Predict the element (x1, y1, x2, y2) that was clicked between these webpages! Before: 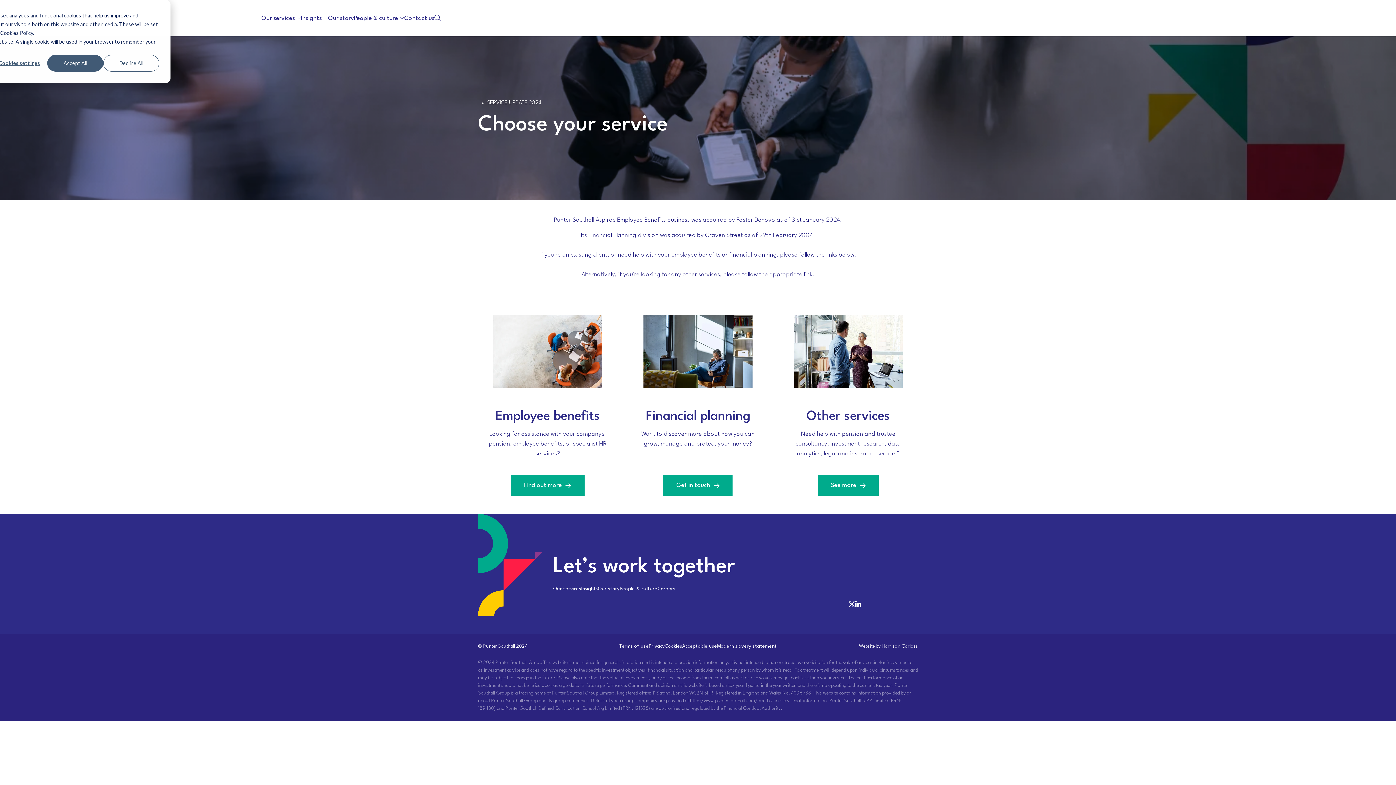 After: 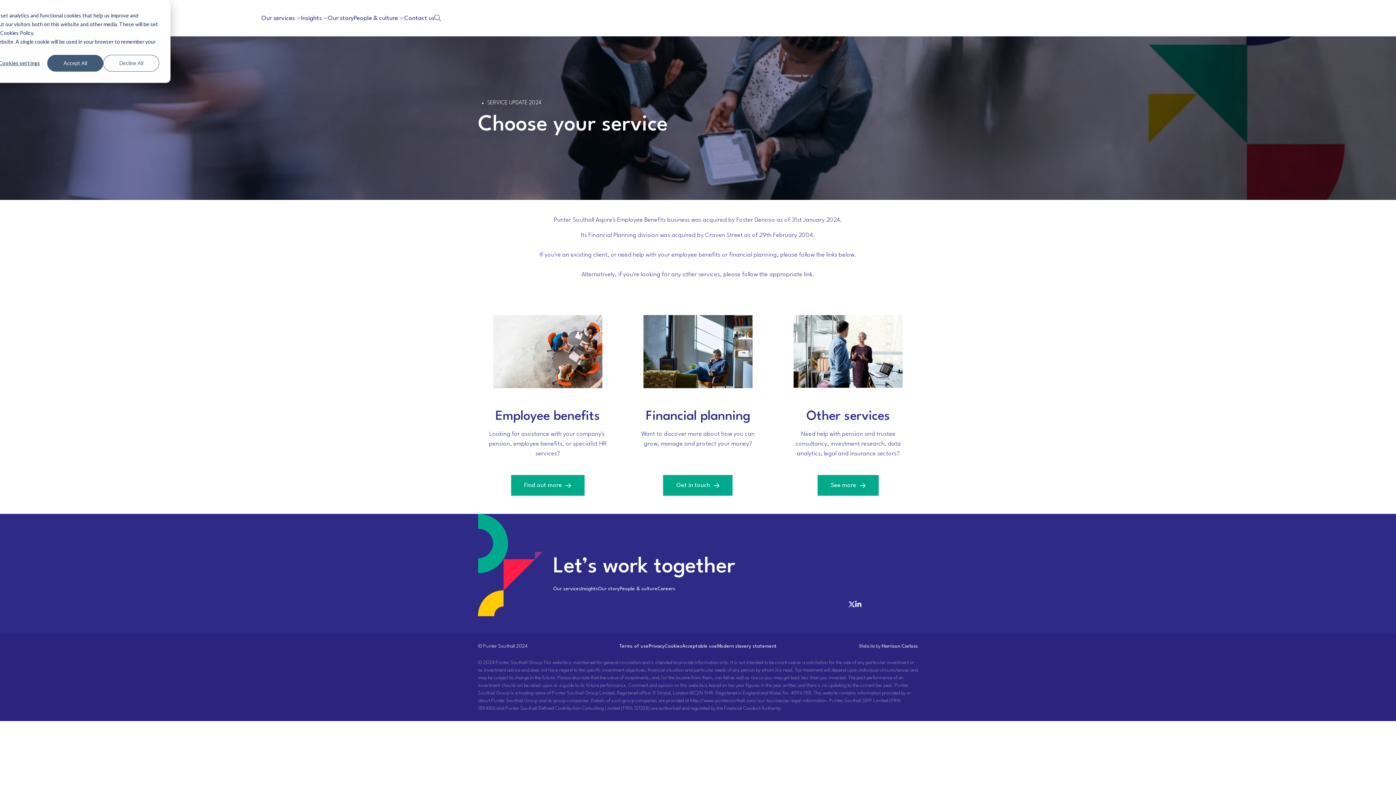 Action: bbox: (881, 644, 918, 649) label: Harrison Carloss